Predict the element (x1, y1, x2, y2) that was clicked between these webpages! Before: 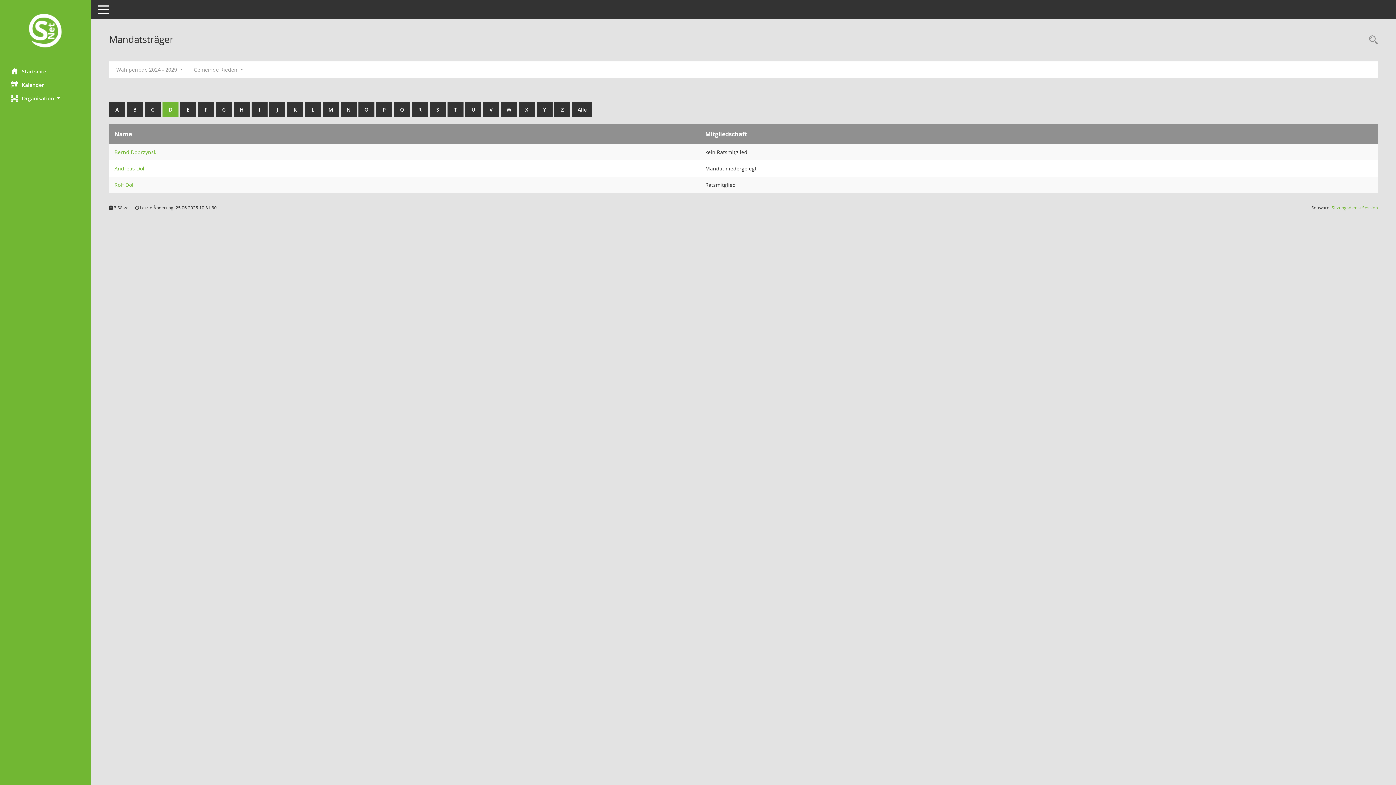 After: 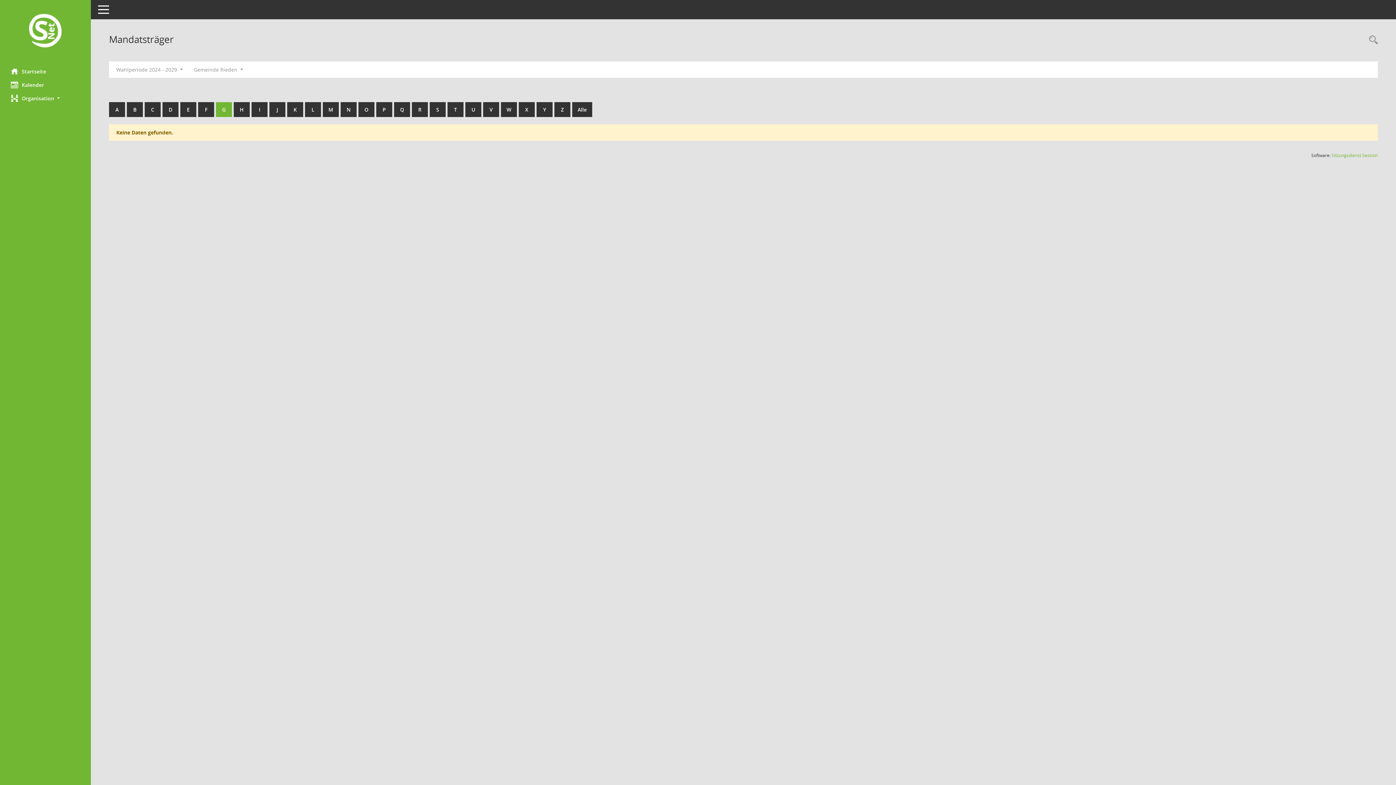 Action: bbox: (216, 102, 232, 117) label: G